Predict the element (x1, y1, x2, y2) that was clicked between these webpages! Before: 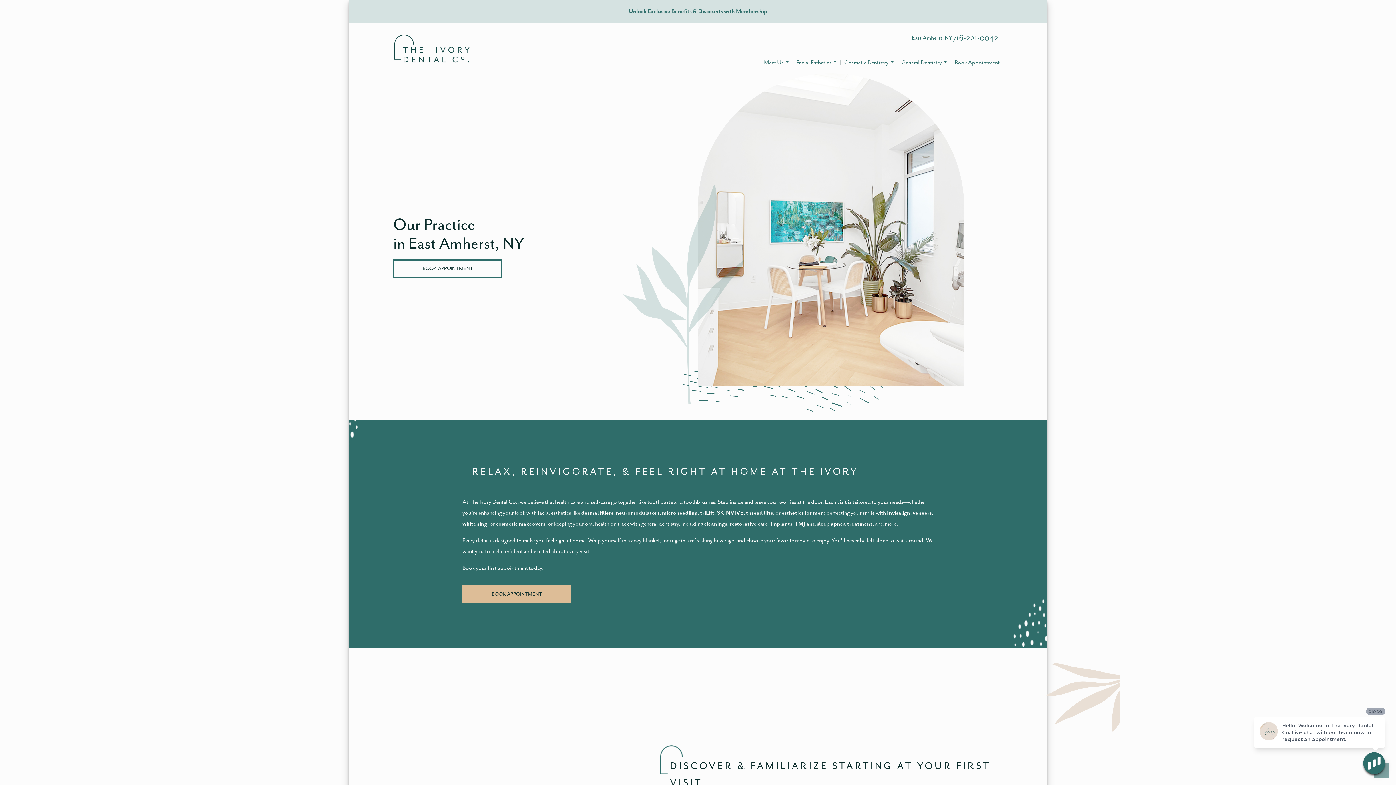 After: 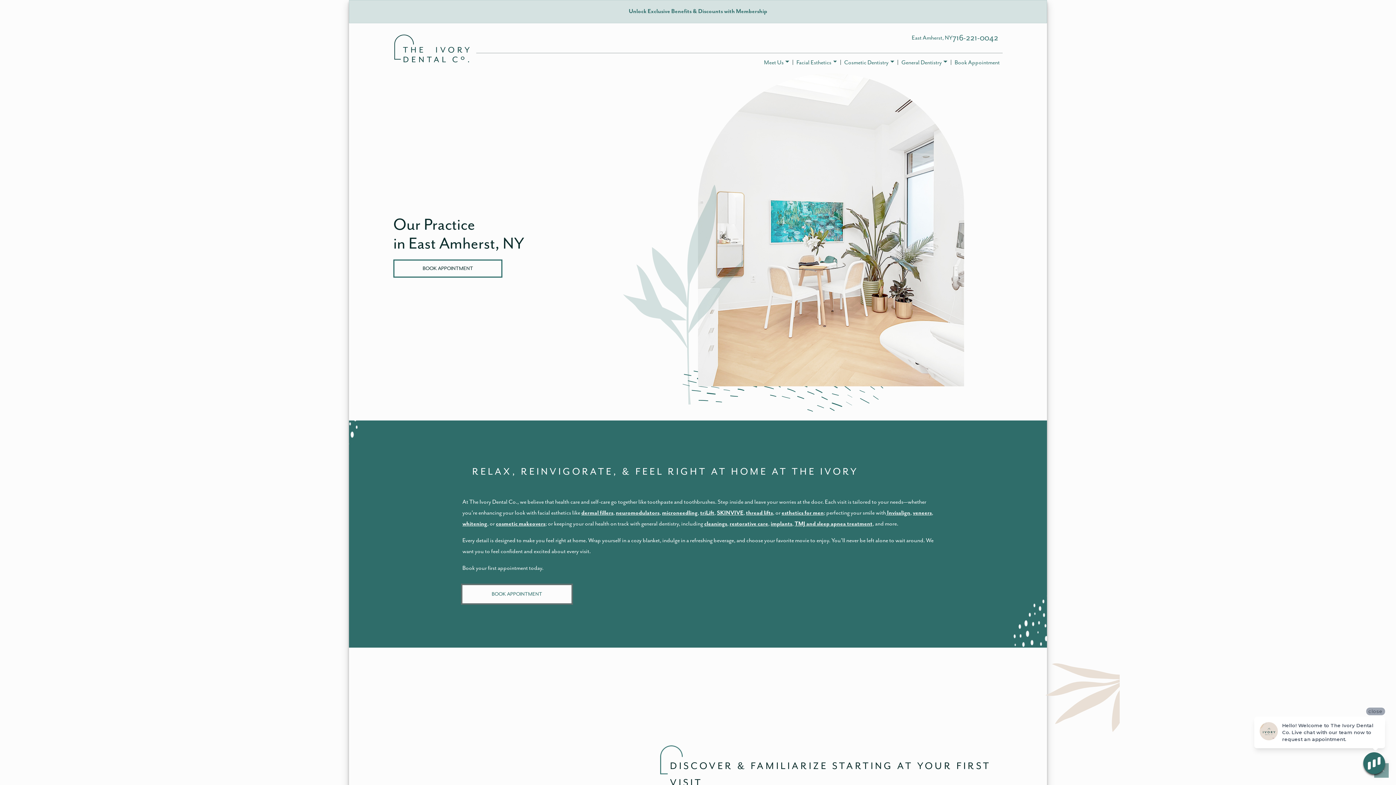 Action: label: BOOK APPOINTMENT bbox: (462, 585, 571, 603)